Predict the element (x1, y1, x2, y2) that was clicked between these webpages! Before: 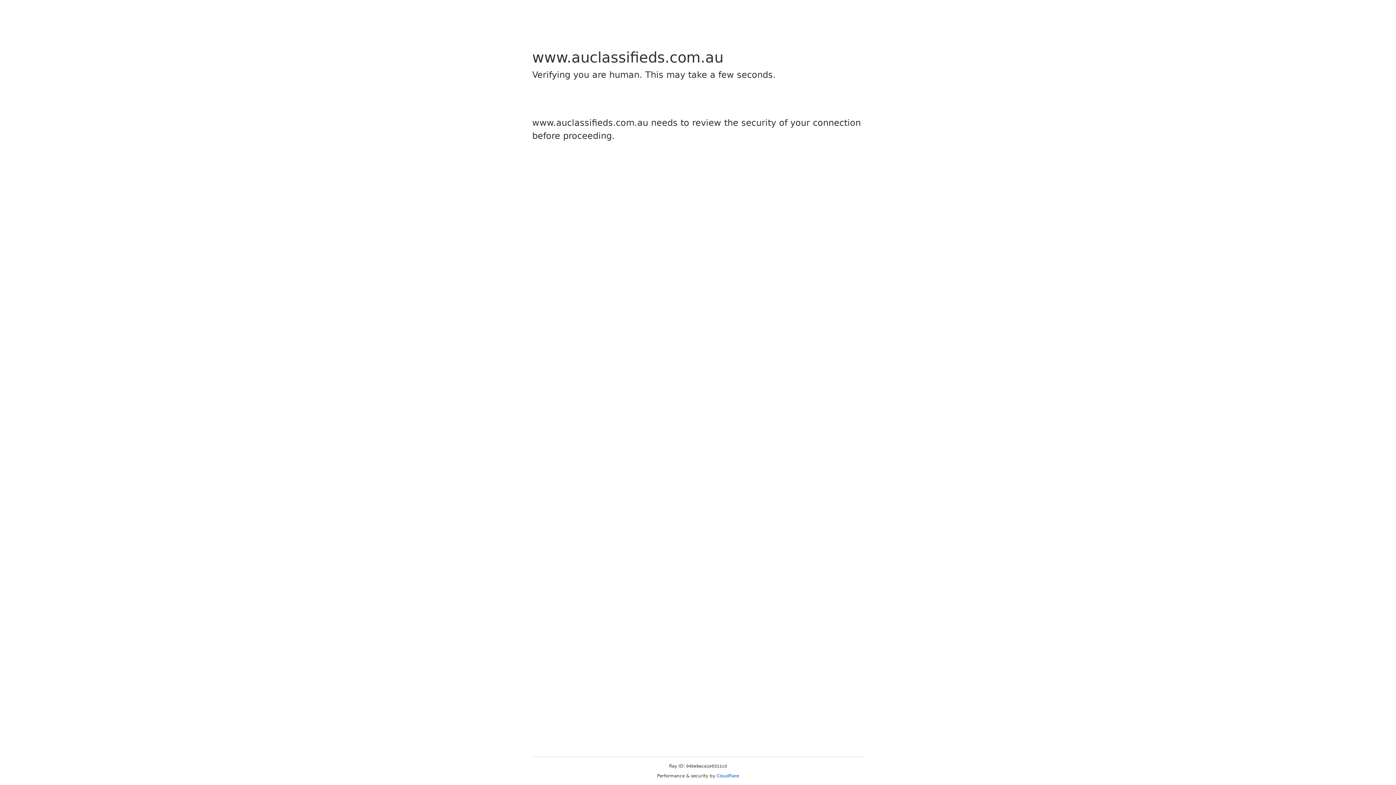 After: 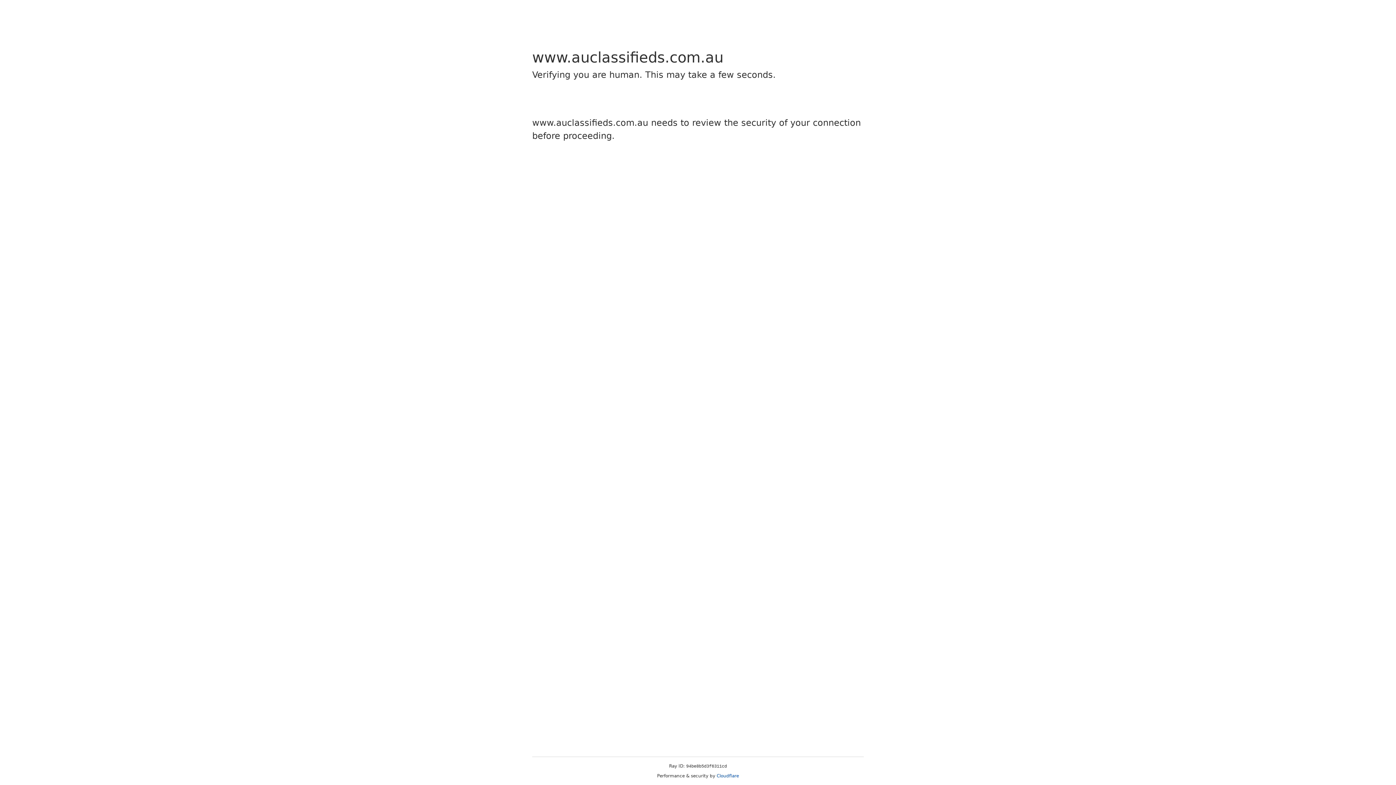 Action: label: Cloudflare bbox: (716, 773, 739, 778)